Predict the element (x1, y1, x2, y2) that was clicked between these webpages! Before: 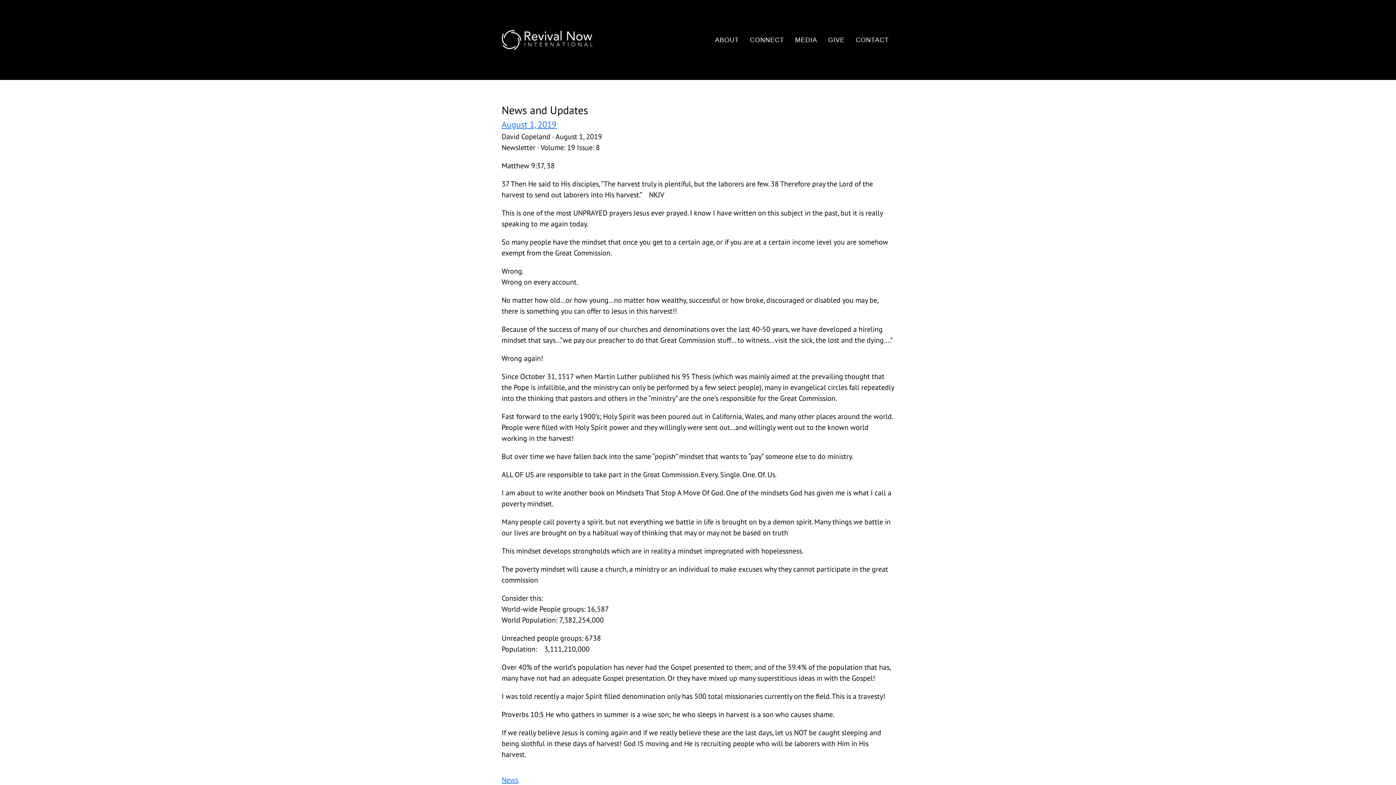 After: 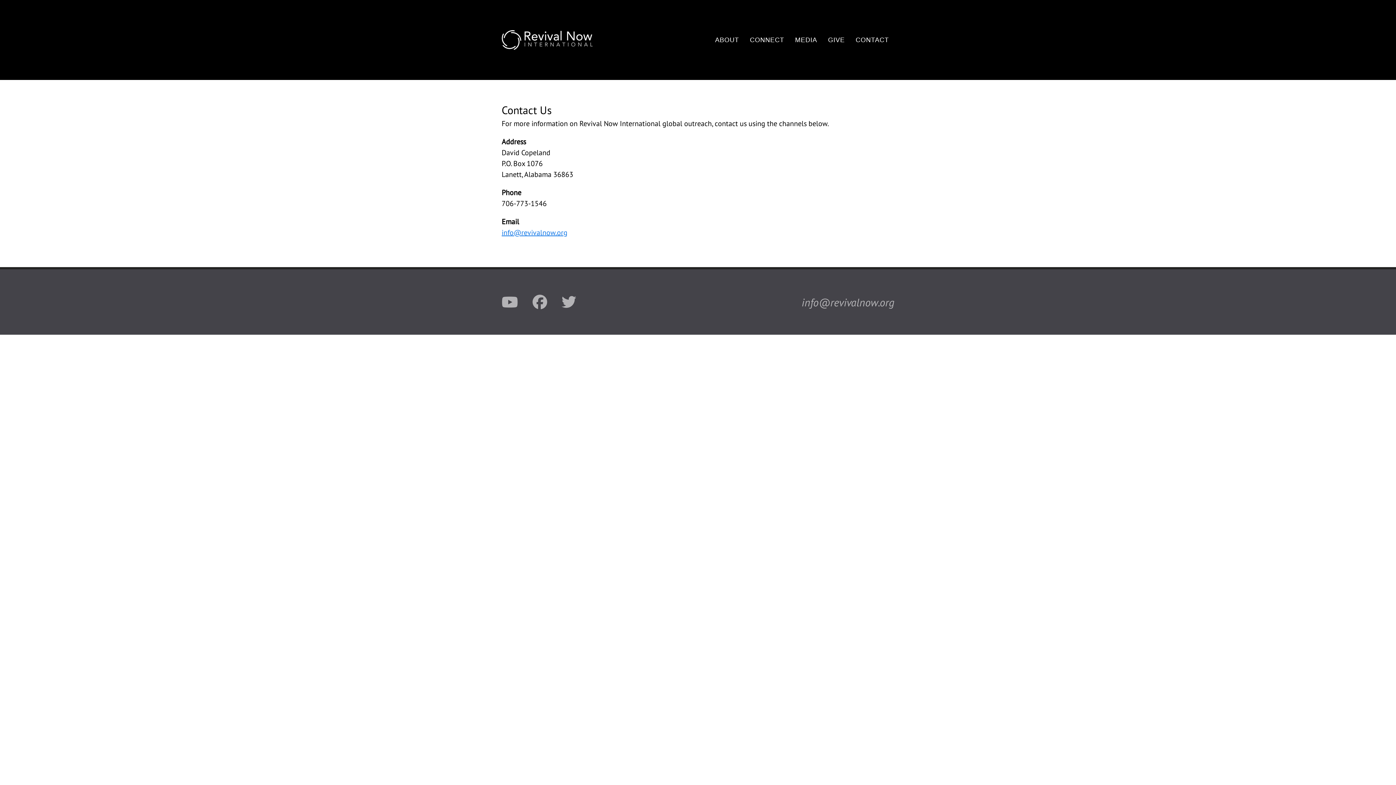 Action: label: CONTACT bbox: (850, 31, 894, 48)